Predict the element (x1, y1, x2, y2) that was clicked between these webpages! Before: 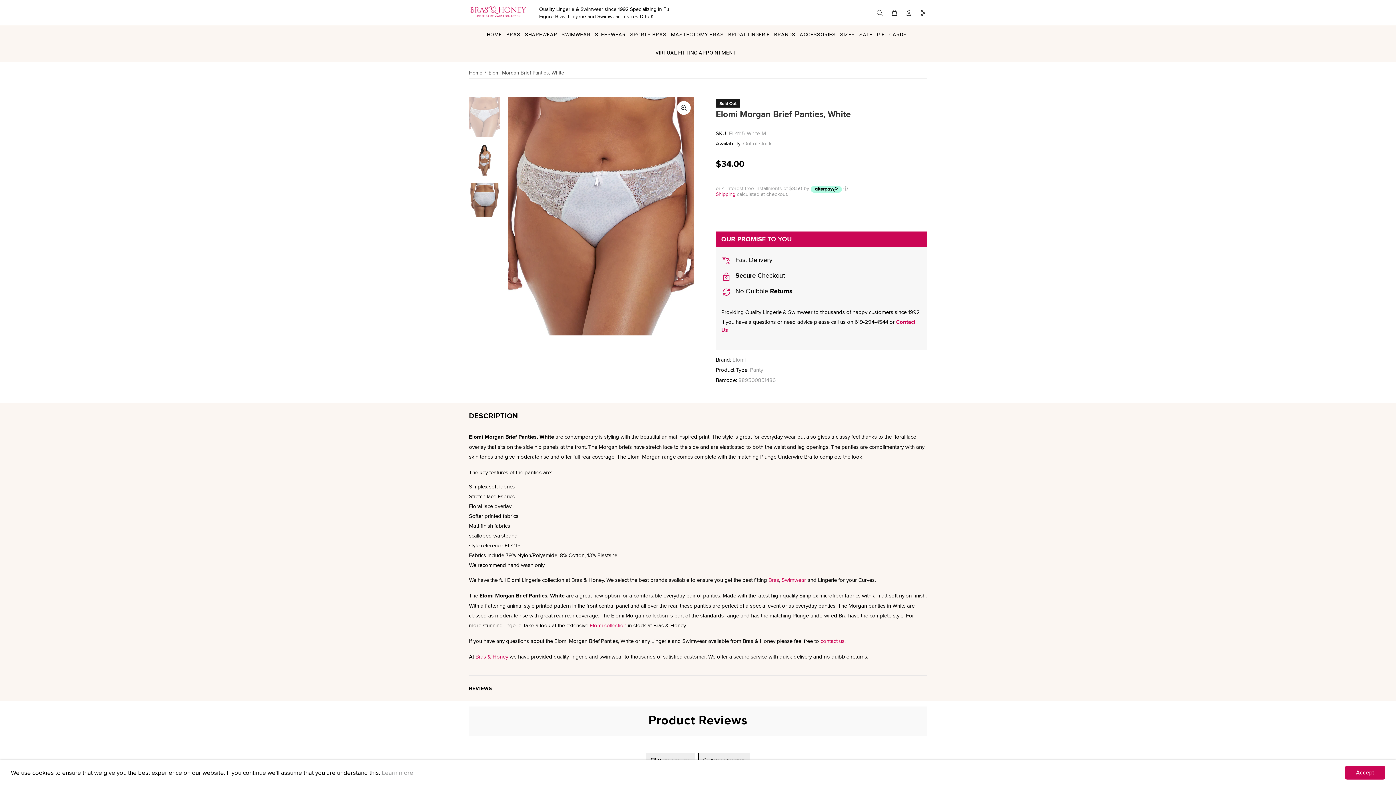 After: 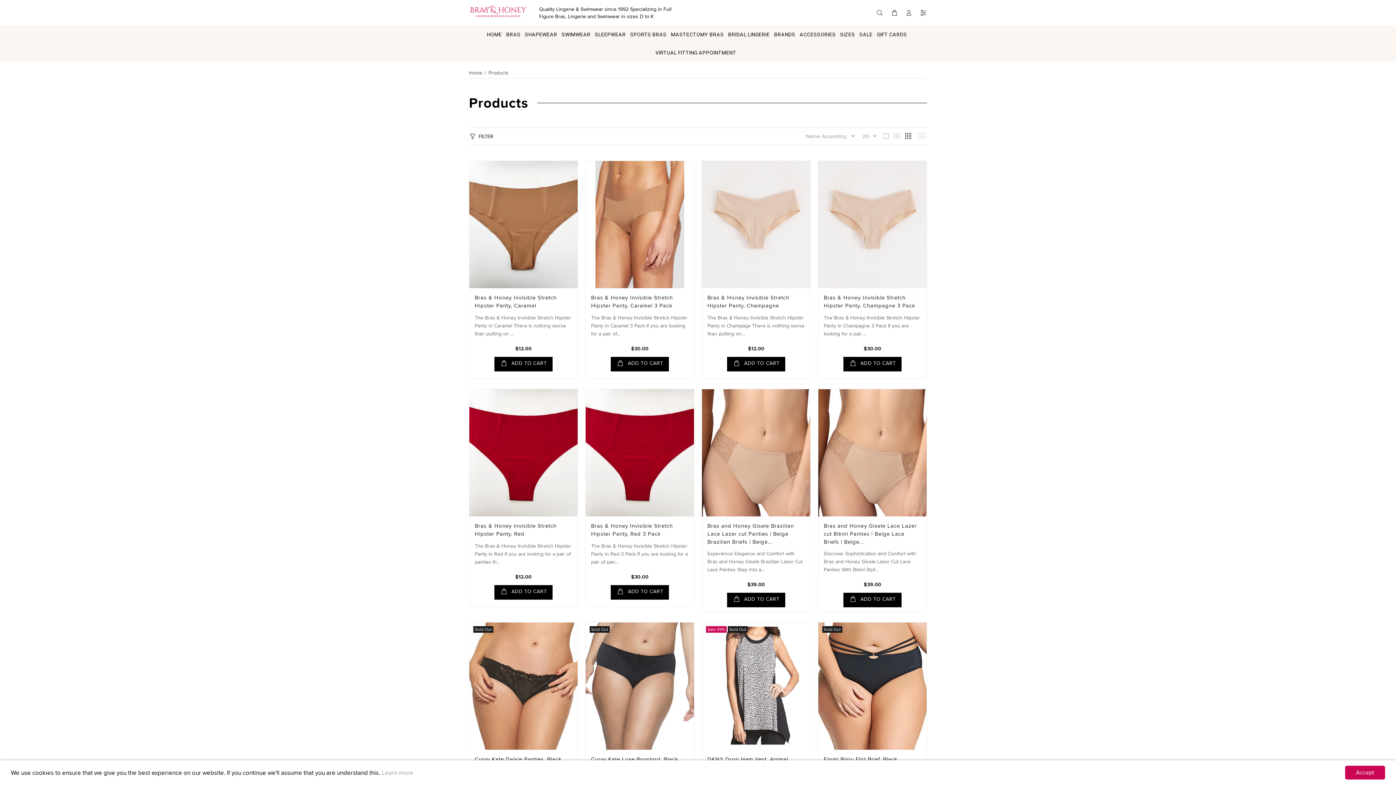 Action: bbox: (750, 366, 763, 373) label: Panty